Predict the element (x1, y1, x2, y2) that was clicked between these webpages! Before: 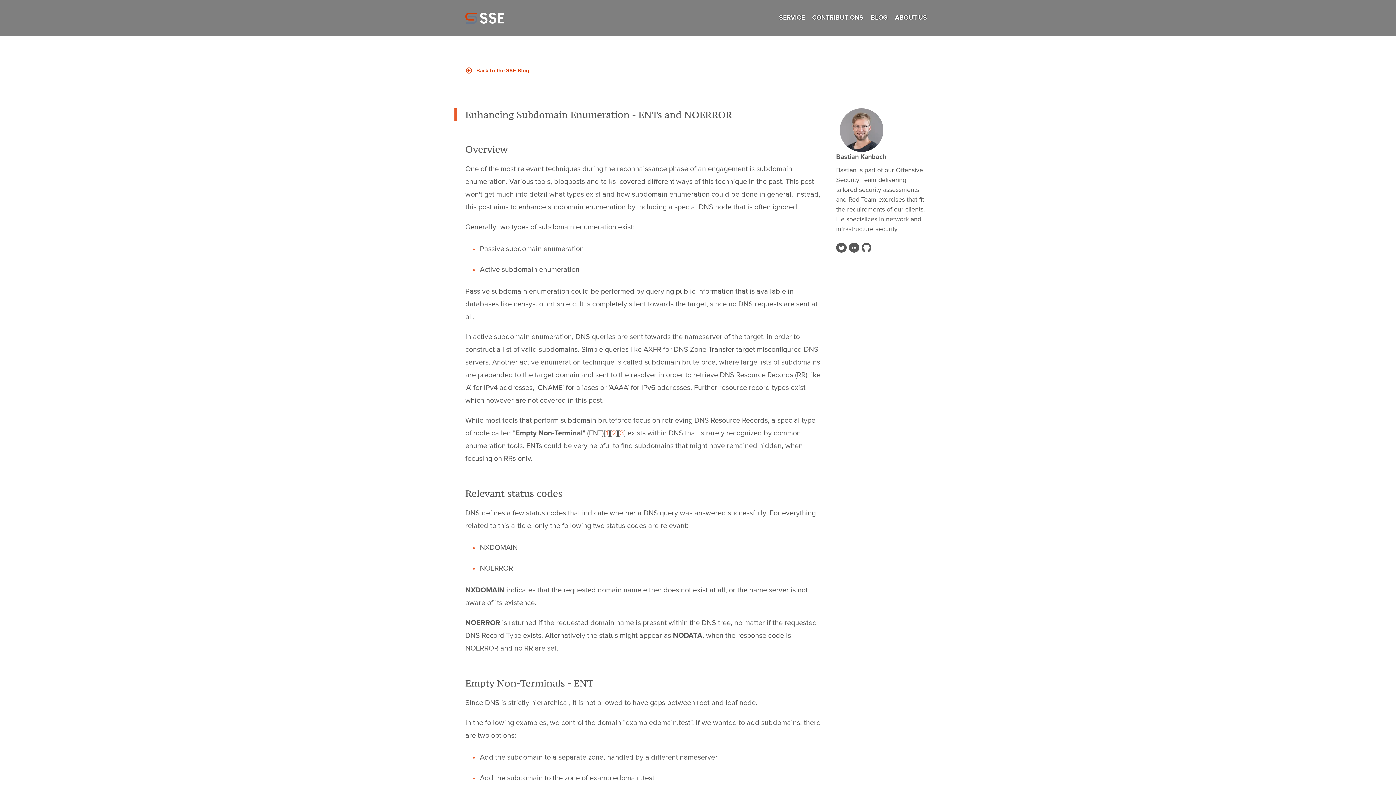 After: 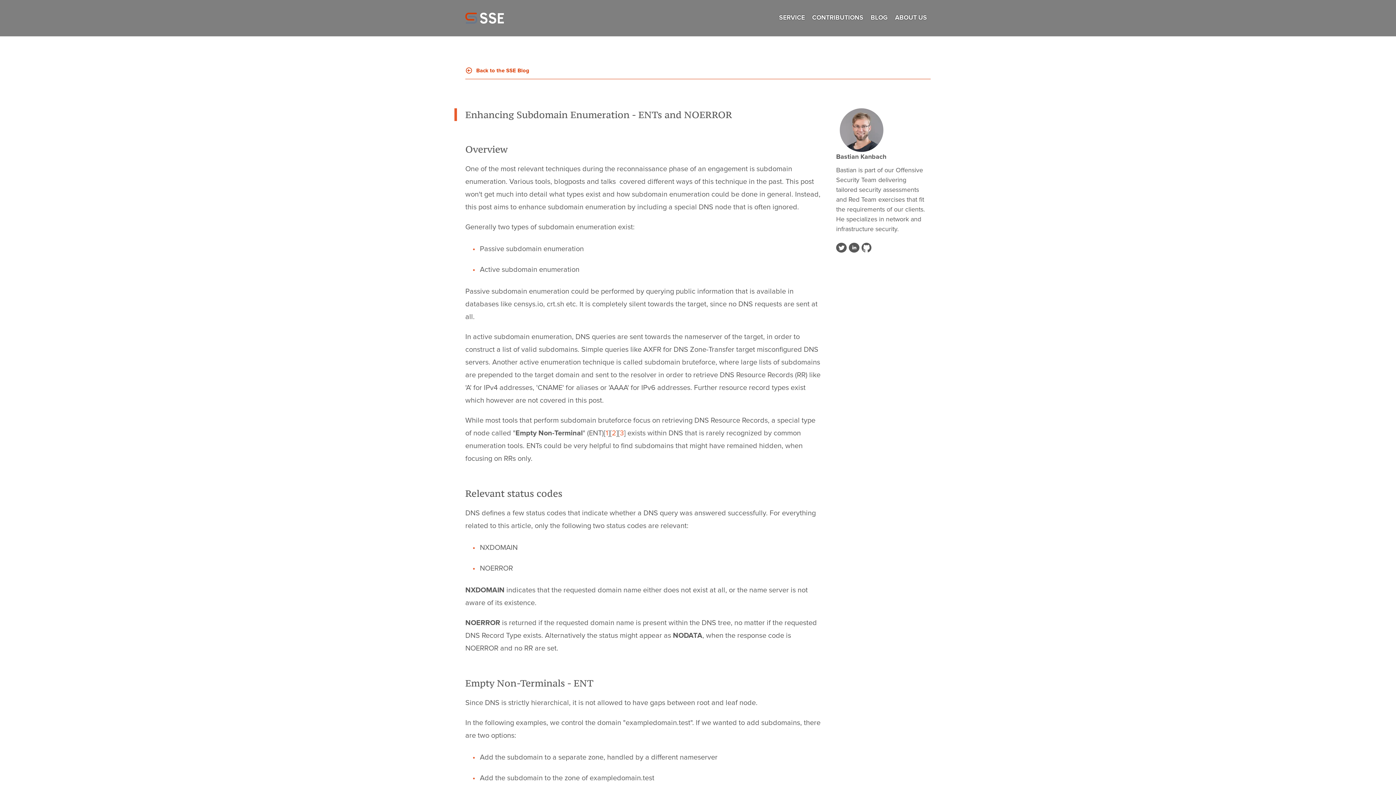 Action: bbox: (861, 242, 867, 248)